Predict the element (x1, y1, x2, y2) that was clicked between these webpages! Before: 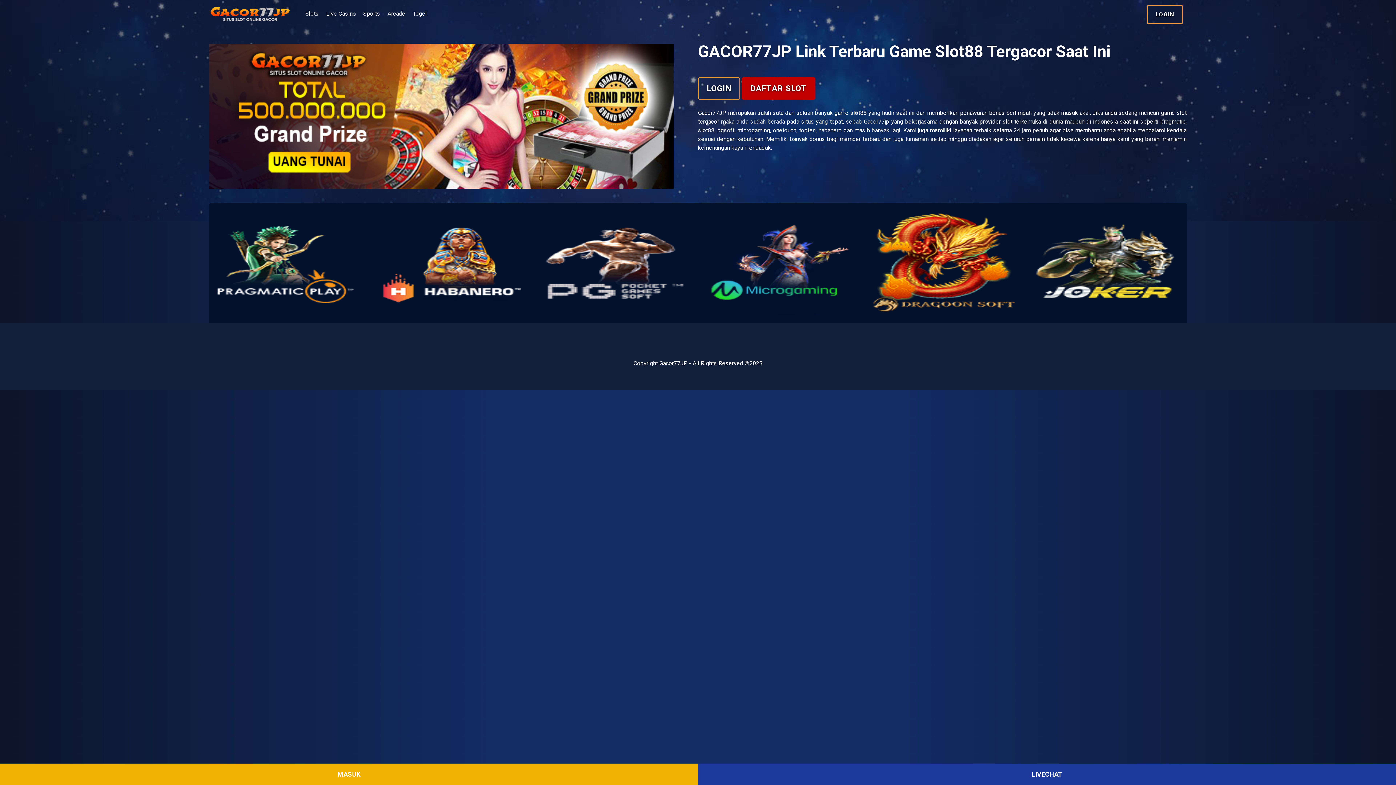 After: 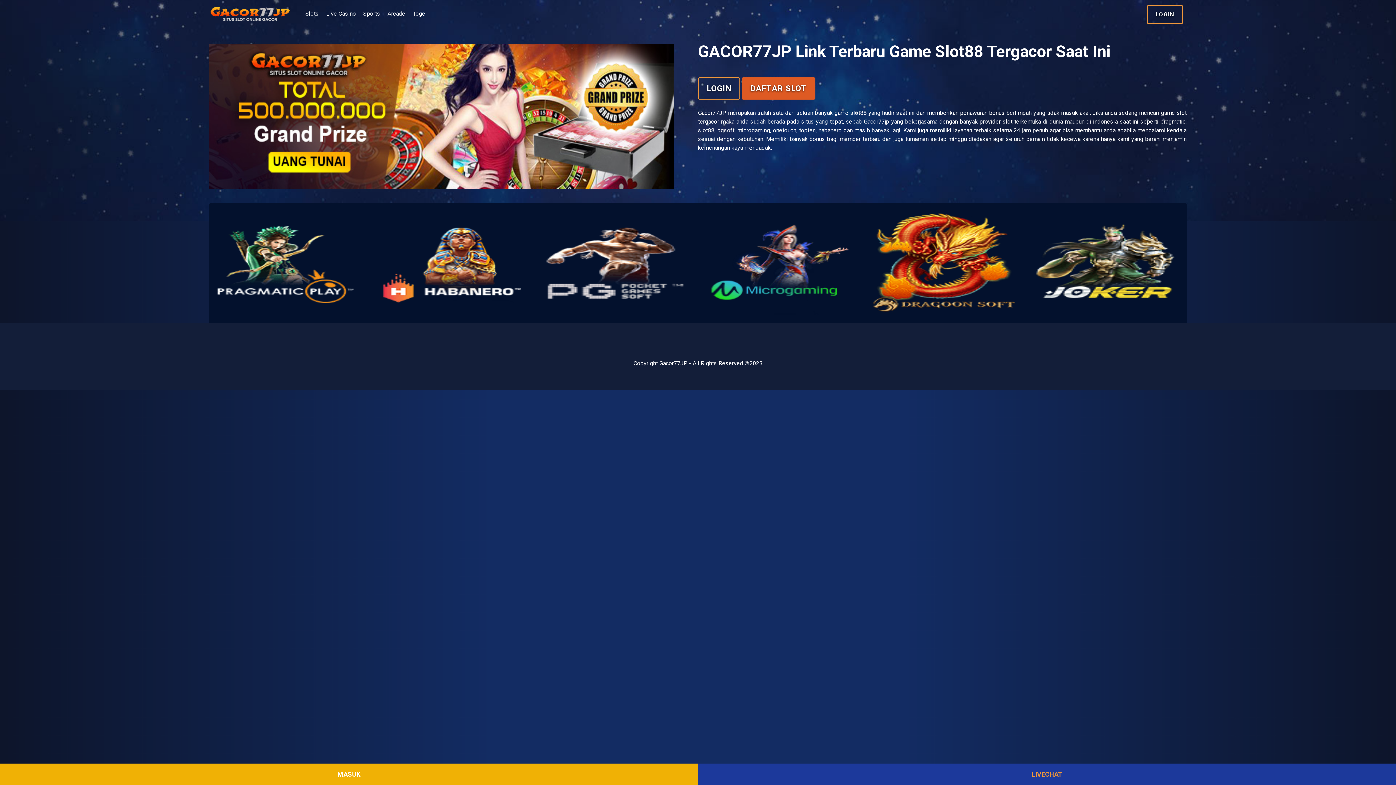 Action: label: LIVECHAT bbox: (698, 764, 1396, 785)